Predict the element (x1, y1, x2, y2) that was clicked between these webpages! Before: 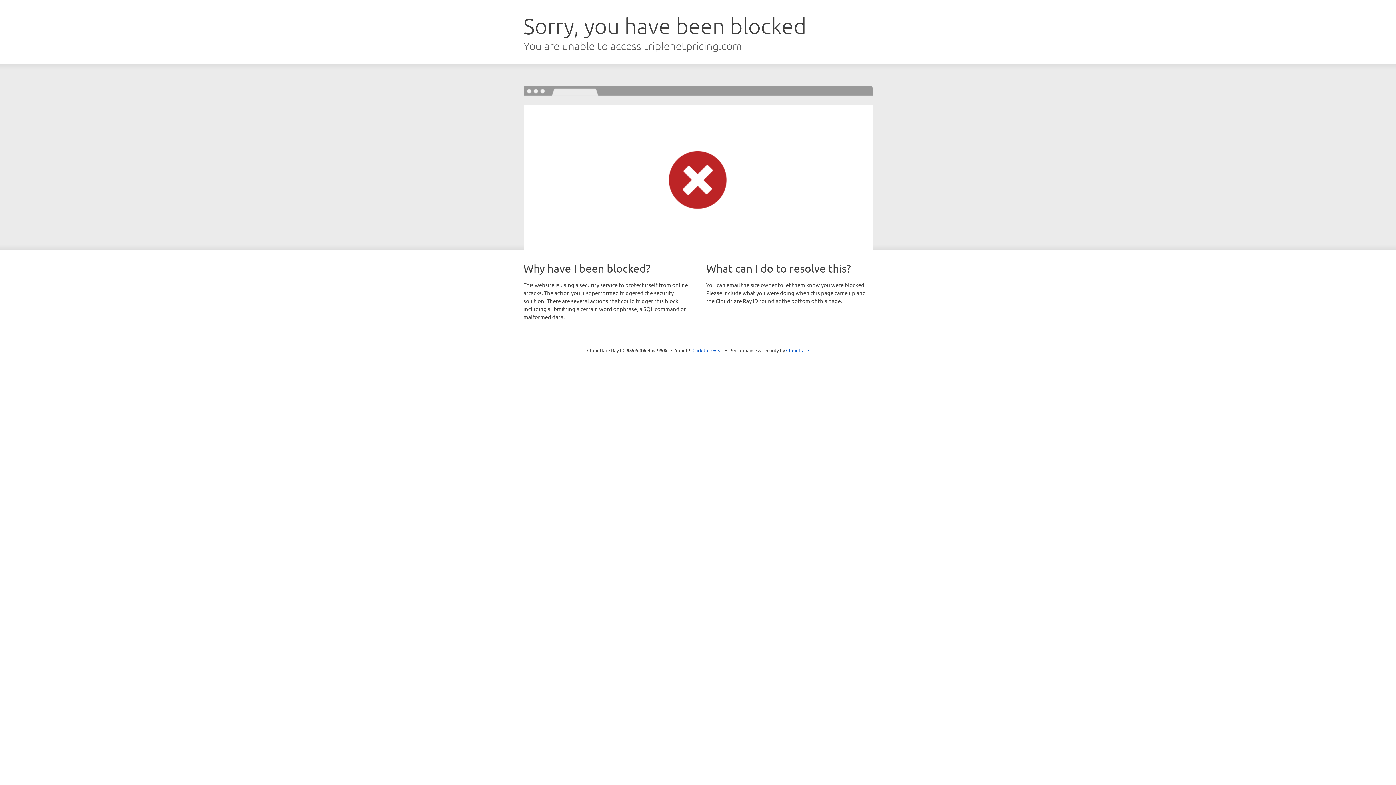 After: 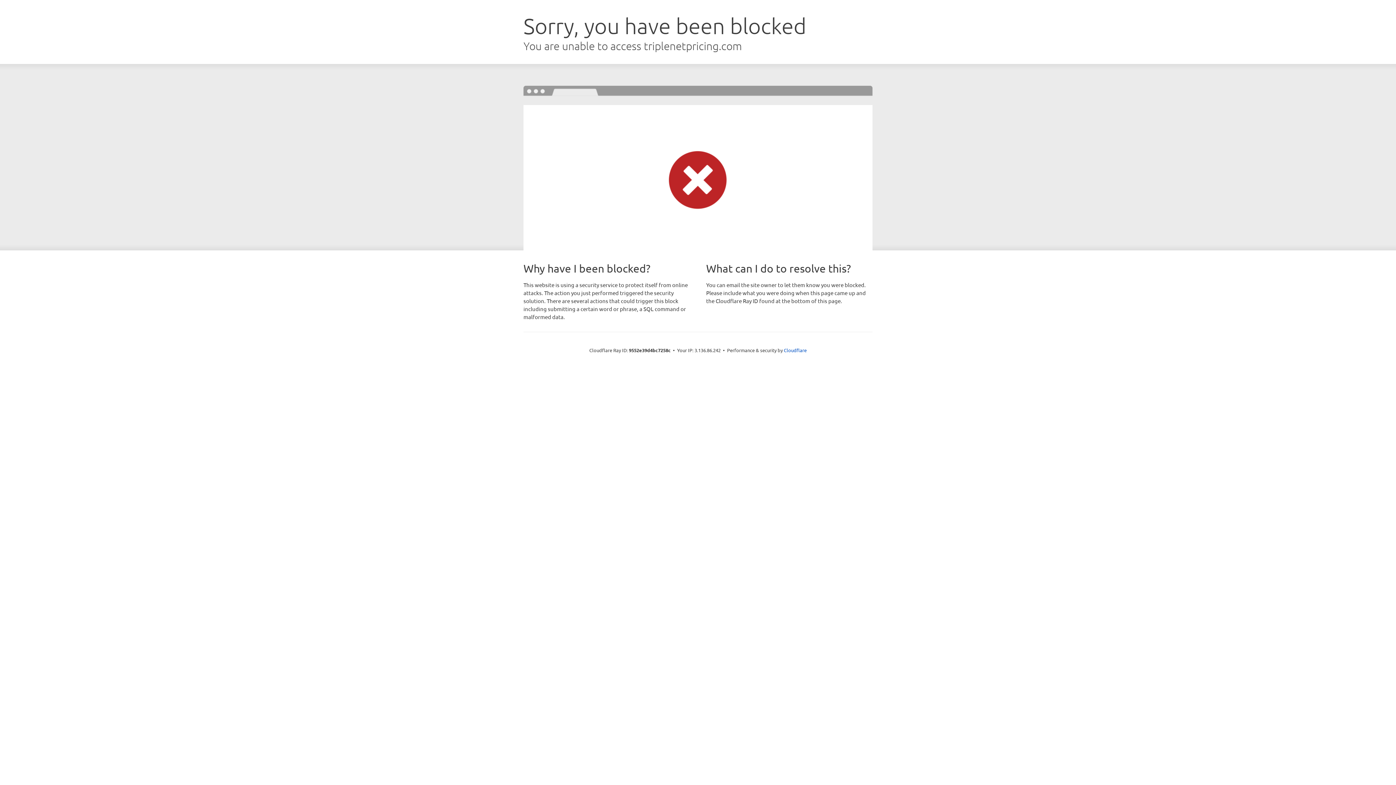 Action: bbox: (692, 346, 723, 353) label: Click to reveal